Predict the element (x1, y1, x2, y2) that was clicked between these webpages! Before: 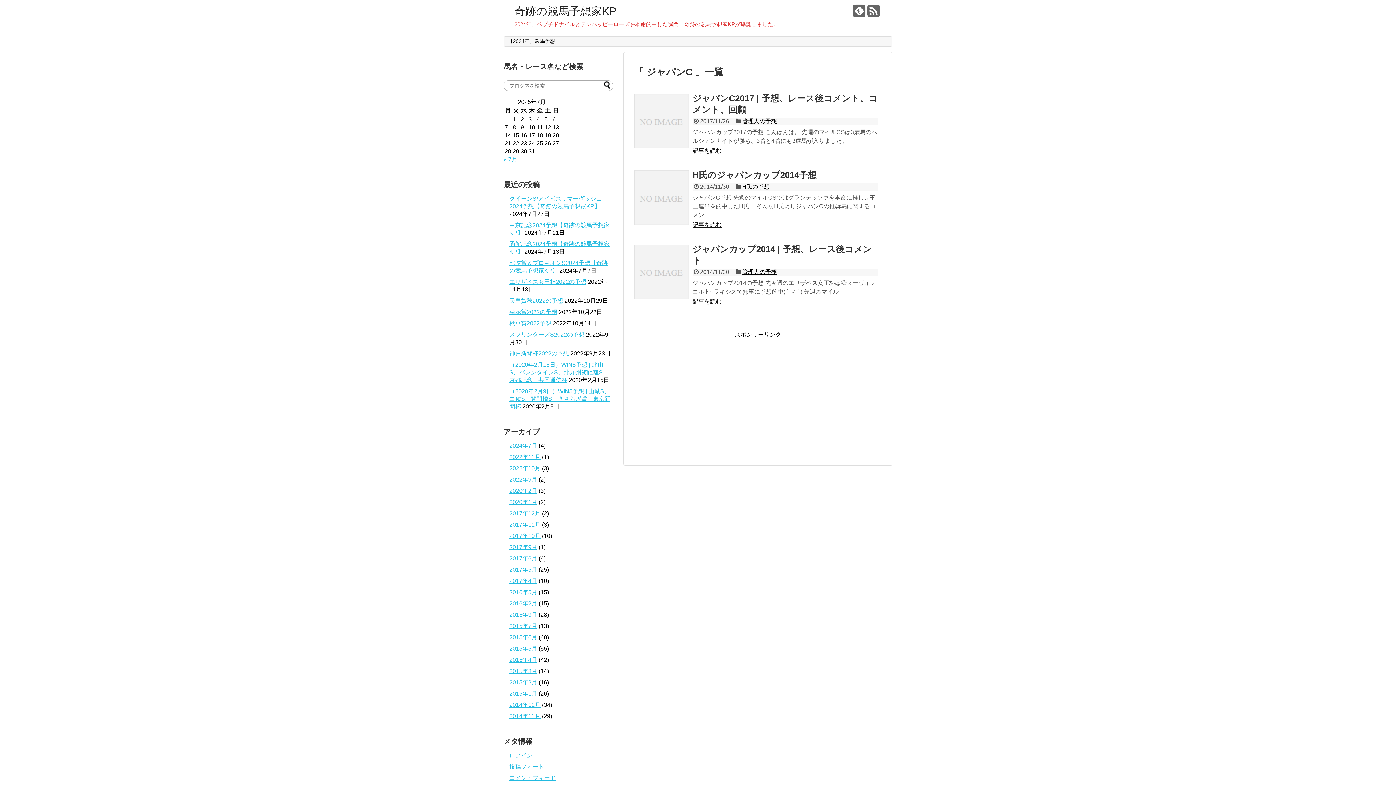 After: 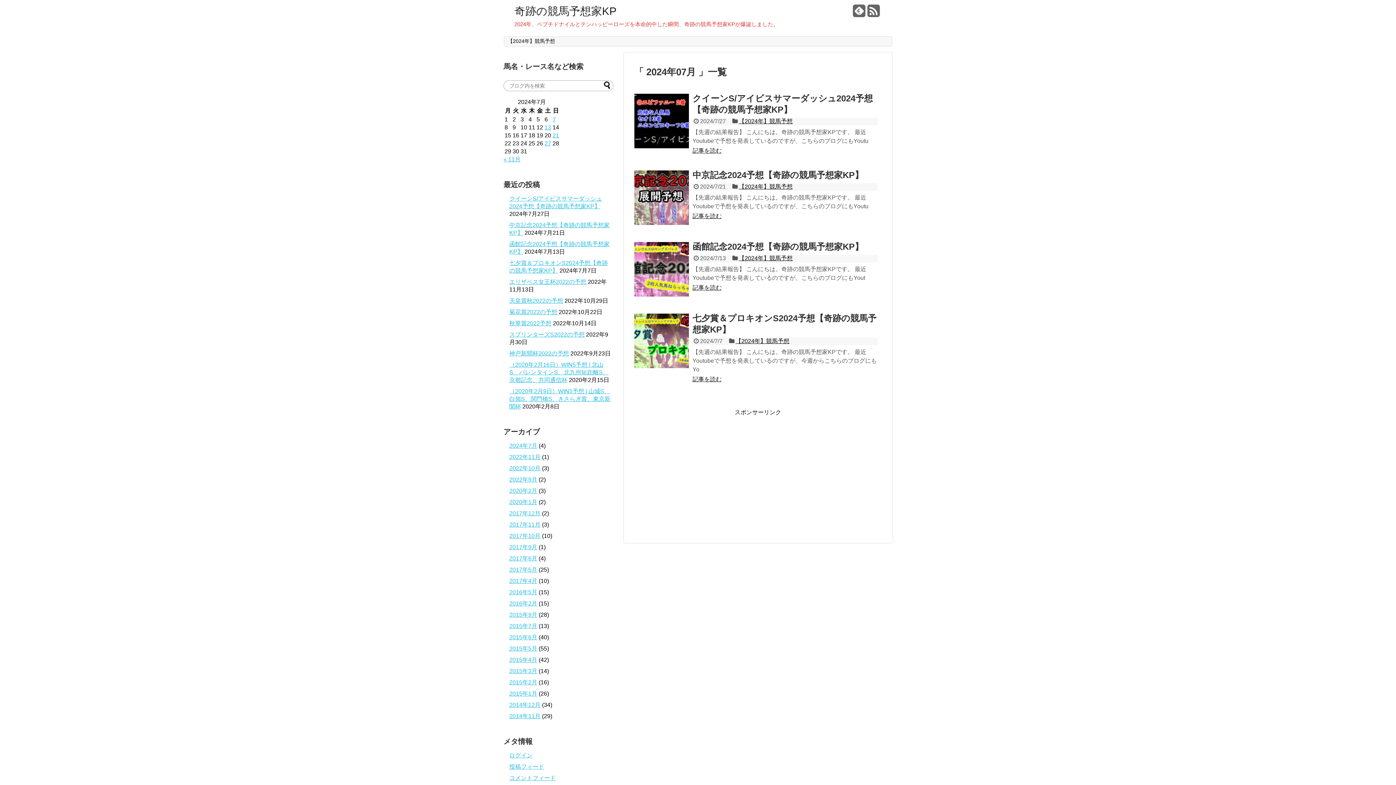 Action: label: 2024年7月 bbox: (509, 442, 537, 449)